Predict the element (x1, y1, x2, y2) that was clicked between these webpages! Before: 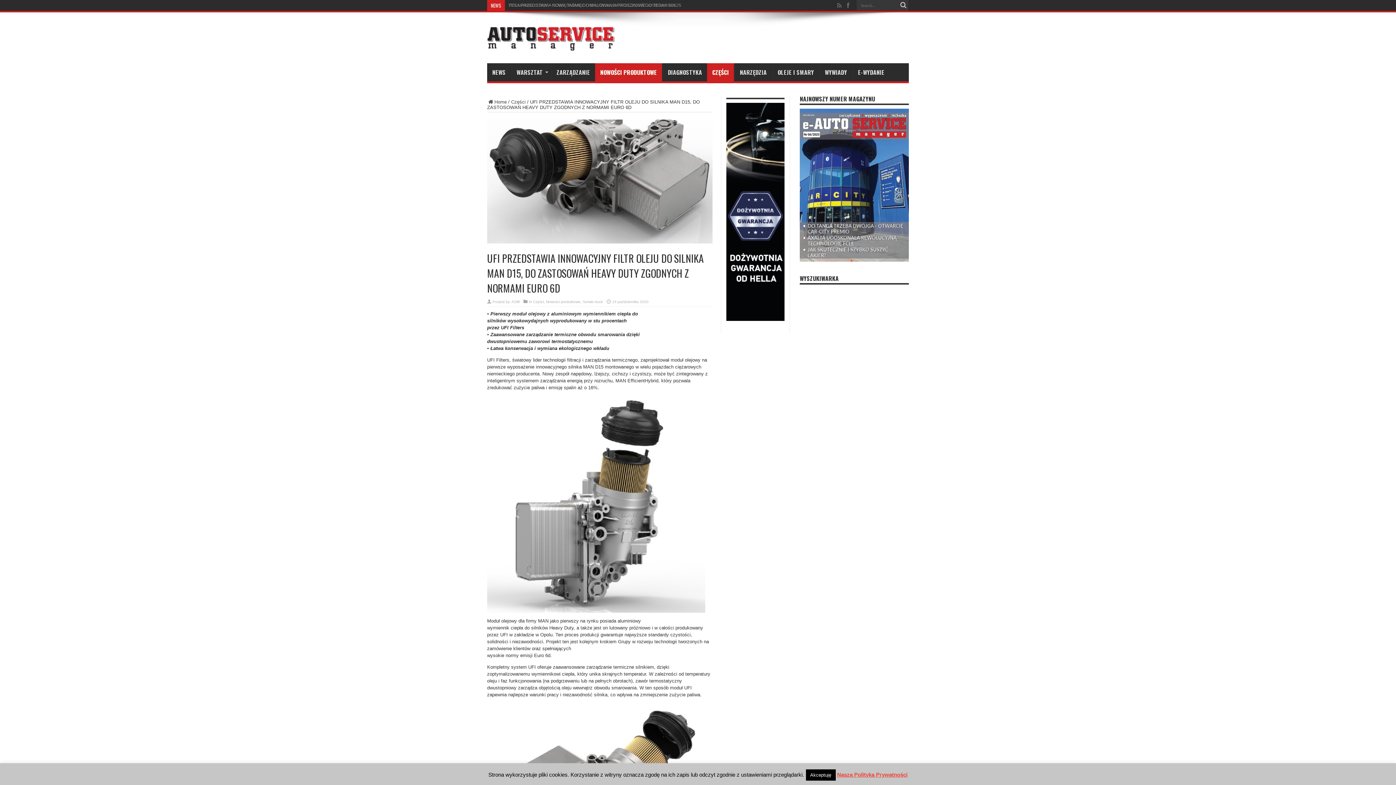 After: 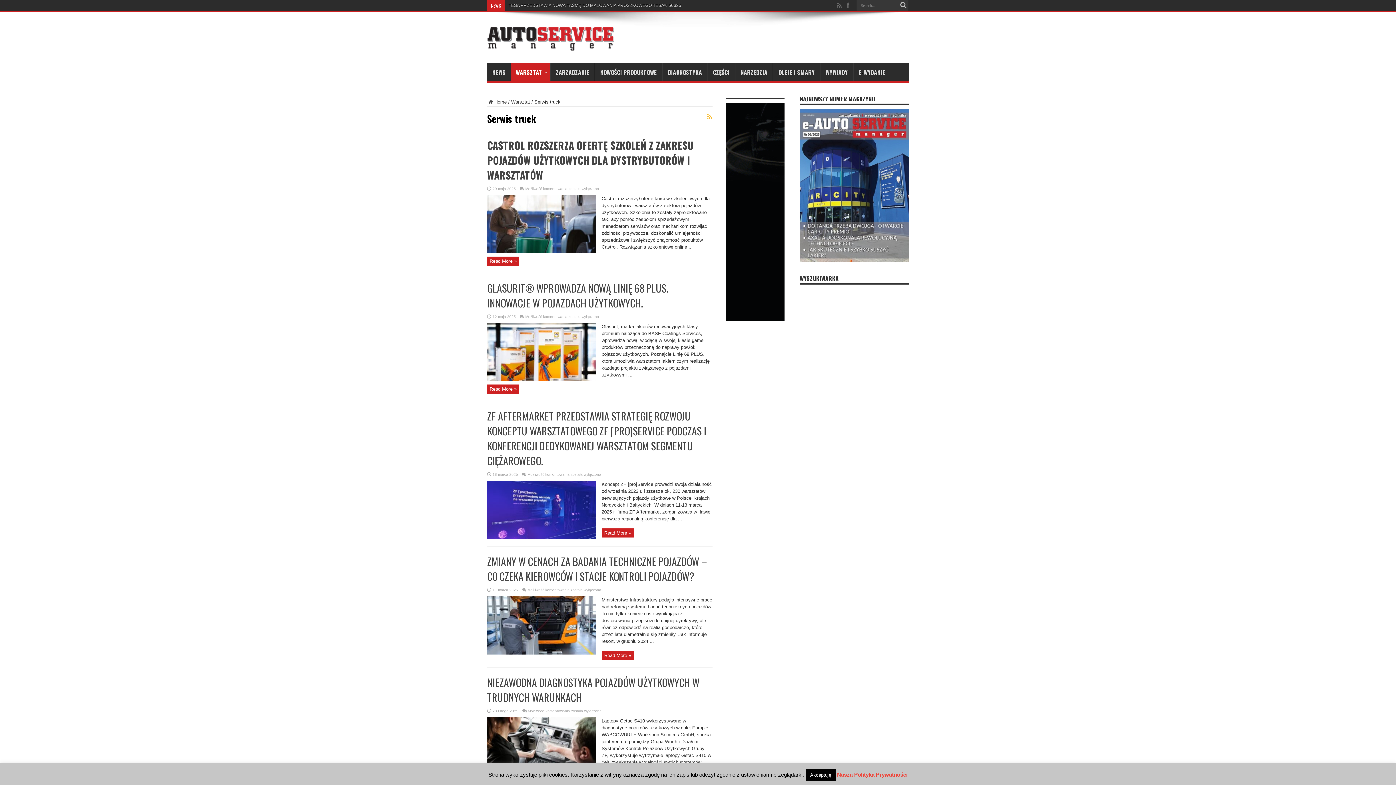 Action: bbox: (582, 300, 602, 304) label: Serwis truck